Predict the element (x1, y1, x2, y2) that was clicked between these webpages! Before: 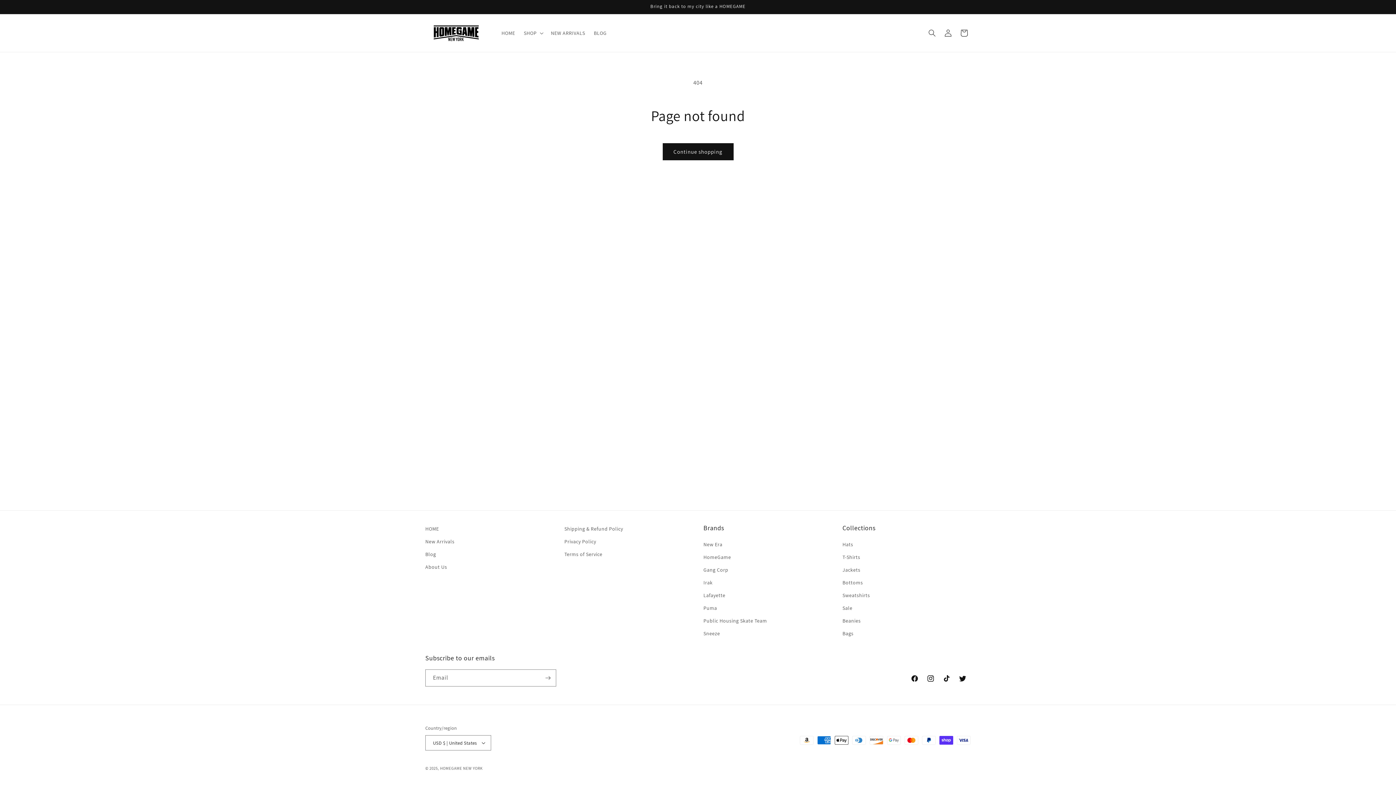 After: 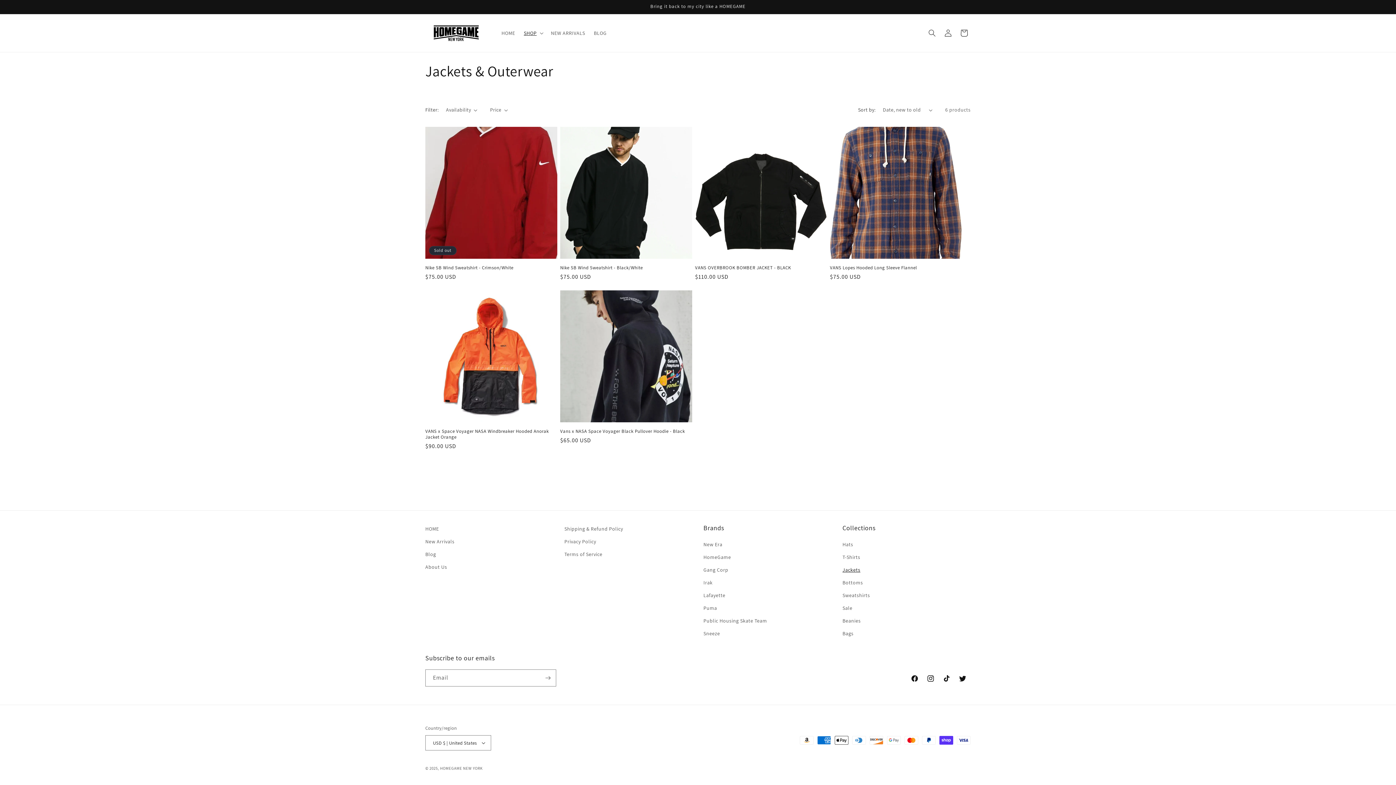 Action: label: Jackets bbox: (842, 564, 860, 576)